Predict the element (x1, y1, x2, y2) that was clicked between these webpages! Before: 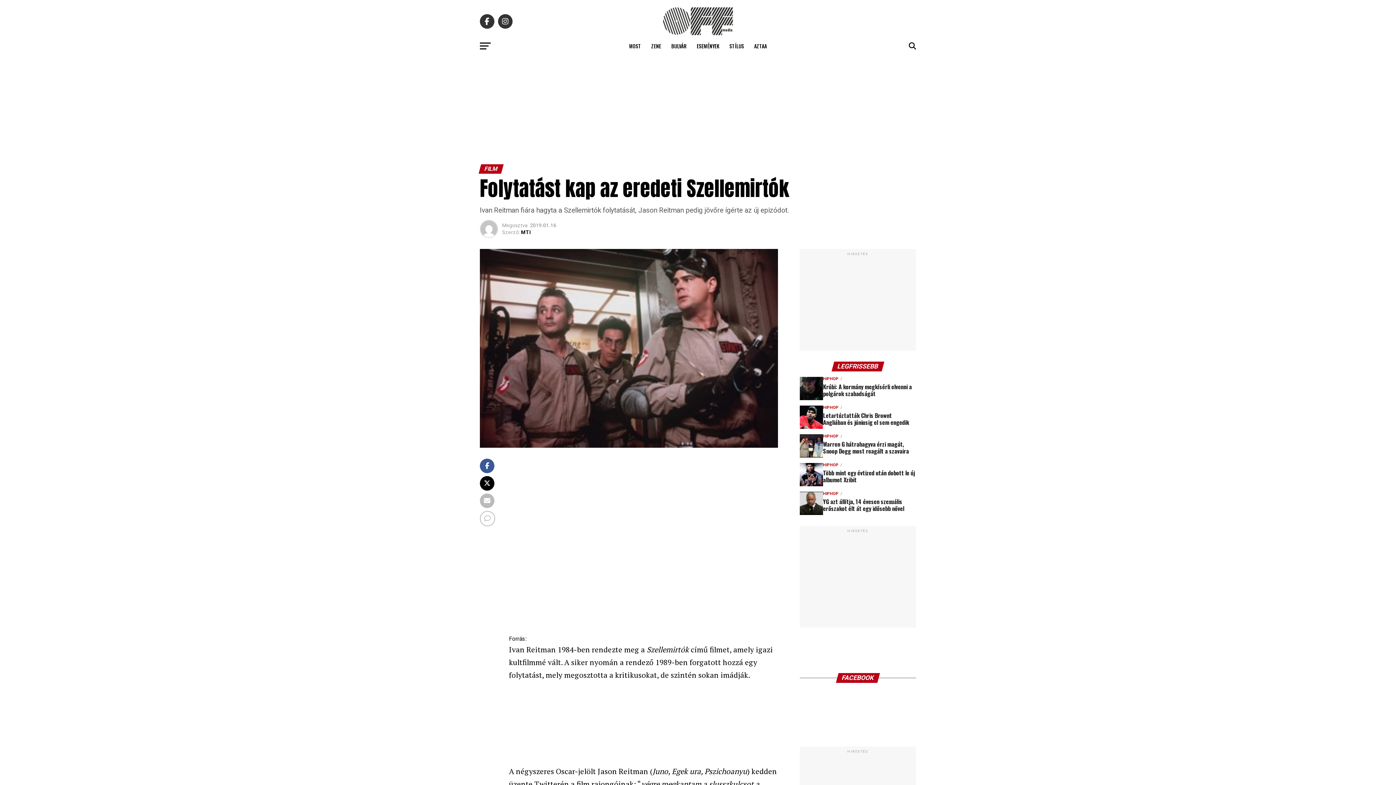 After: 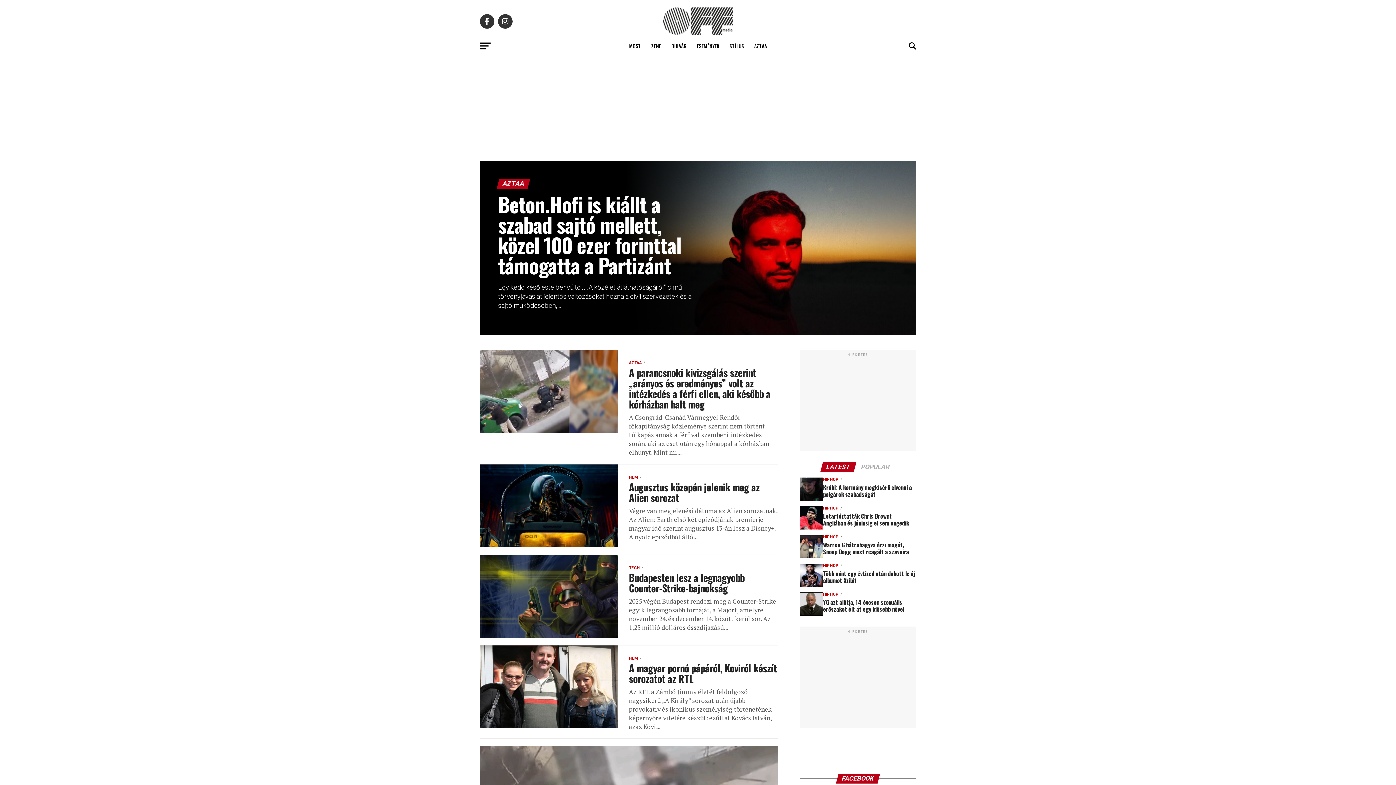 Action: bbox: (750, 37, 771, 55) label: AZTAA